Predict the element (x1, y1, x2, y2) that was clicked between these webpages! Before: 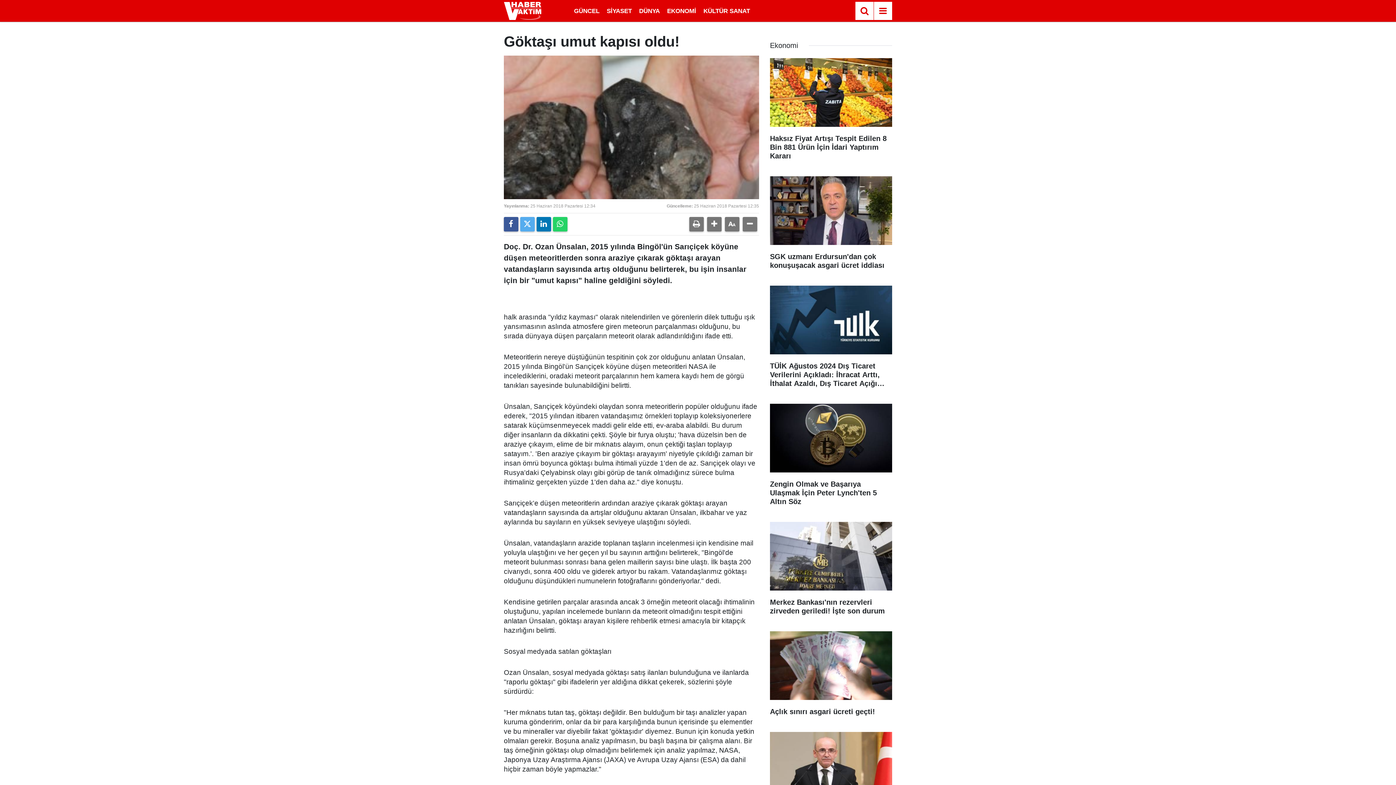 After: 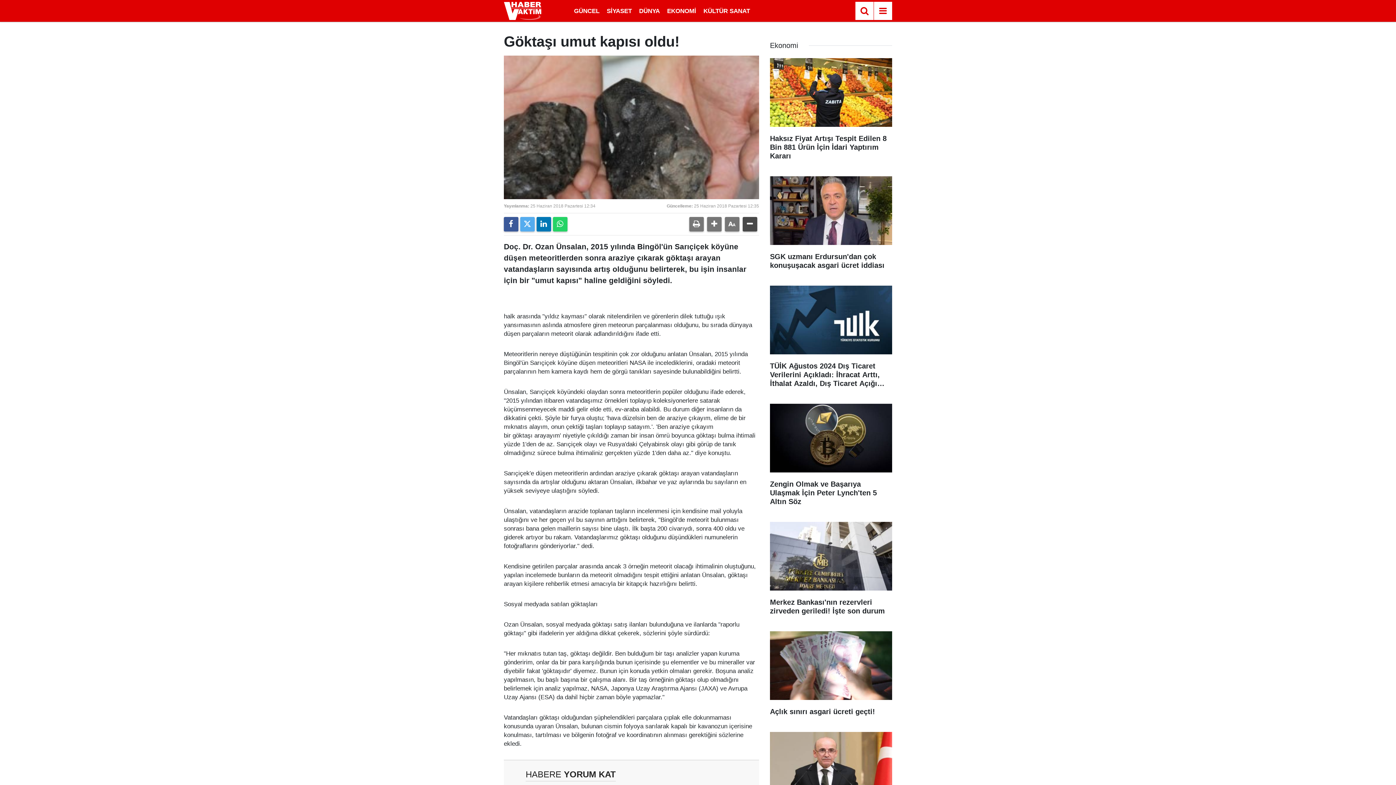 Action: bbox: (742, 217, 757, 231)